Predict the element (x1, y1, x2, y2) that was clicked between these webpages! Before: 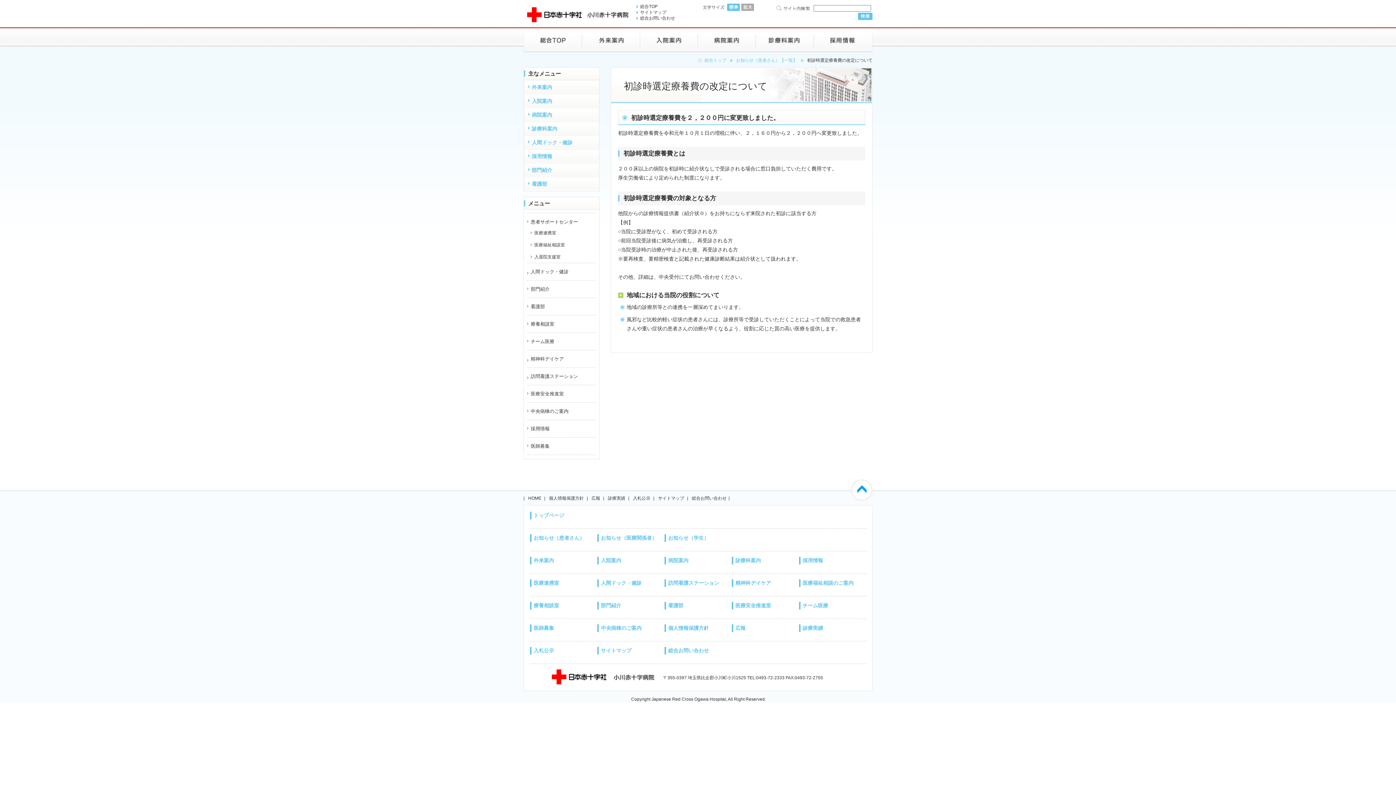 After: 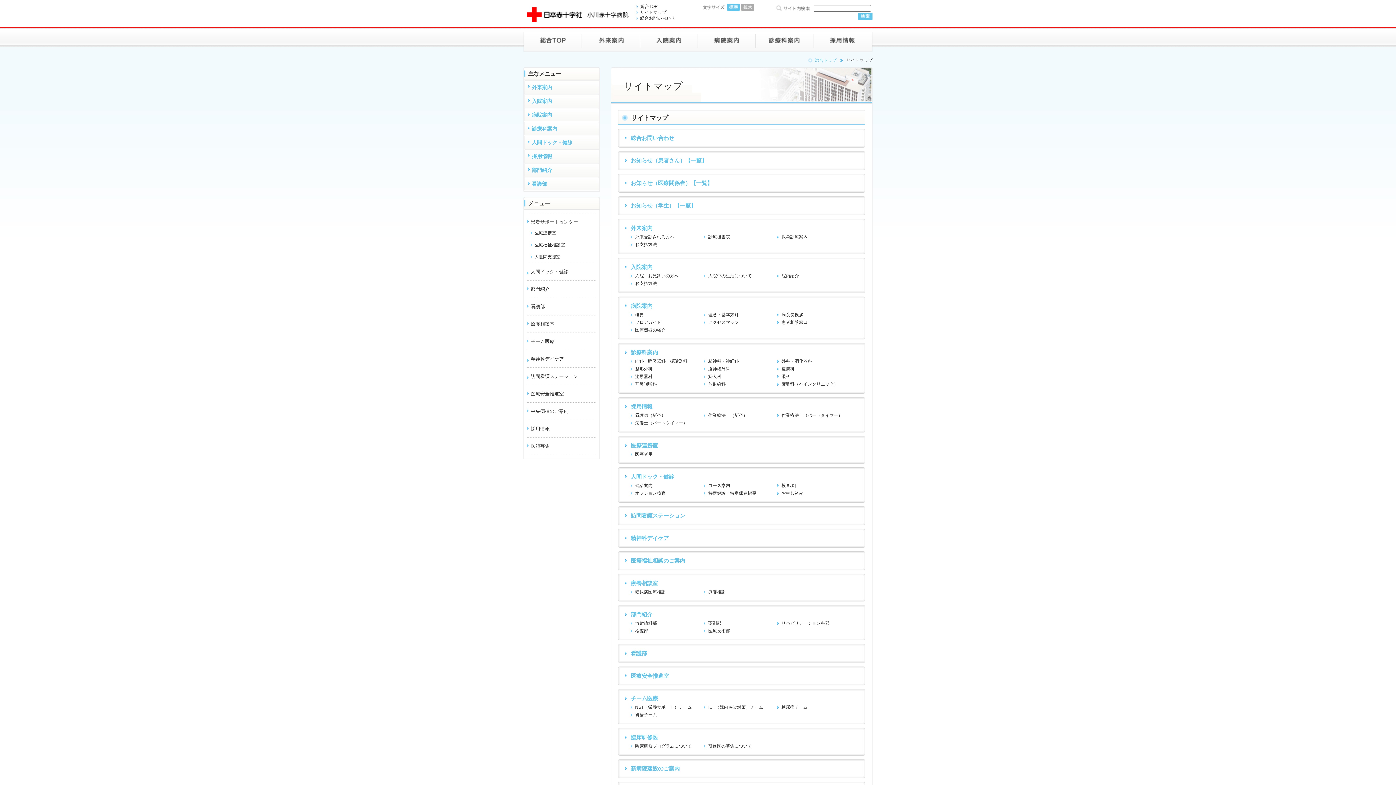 Action: label: サイトマップ bbox: (654, 496, 686, 501)